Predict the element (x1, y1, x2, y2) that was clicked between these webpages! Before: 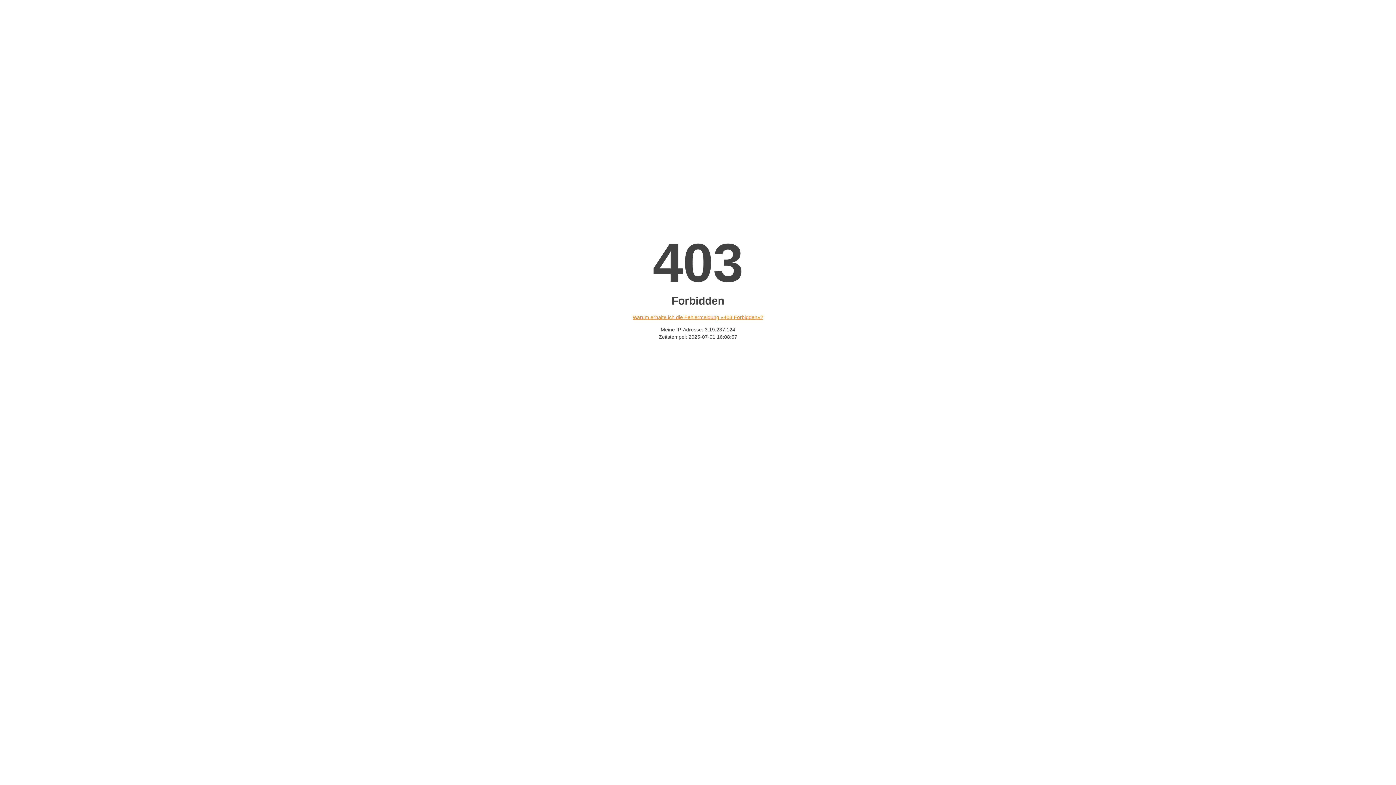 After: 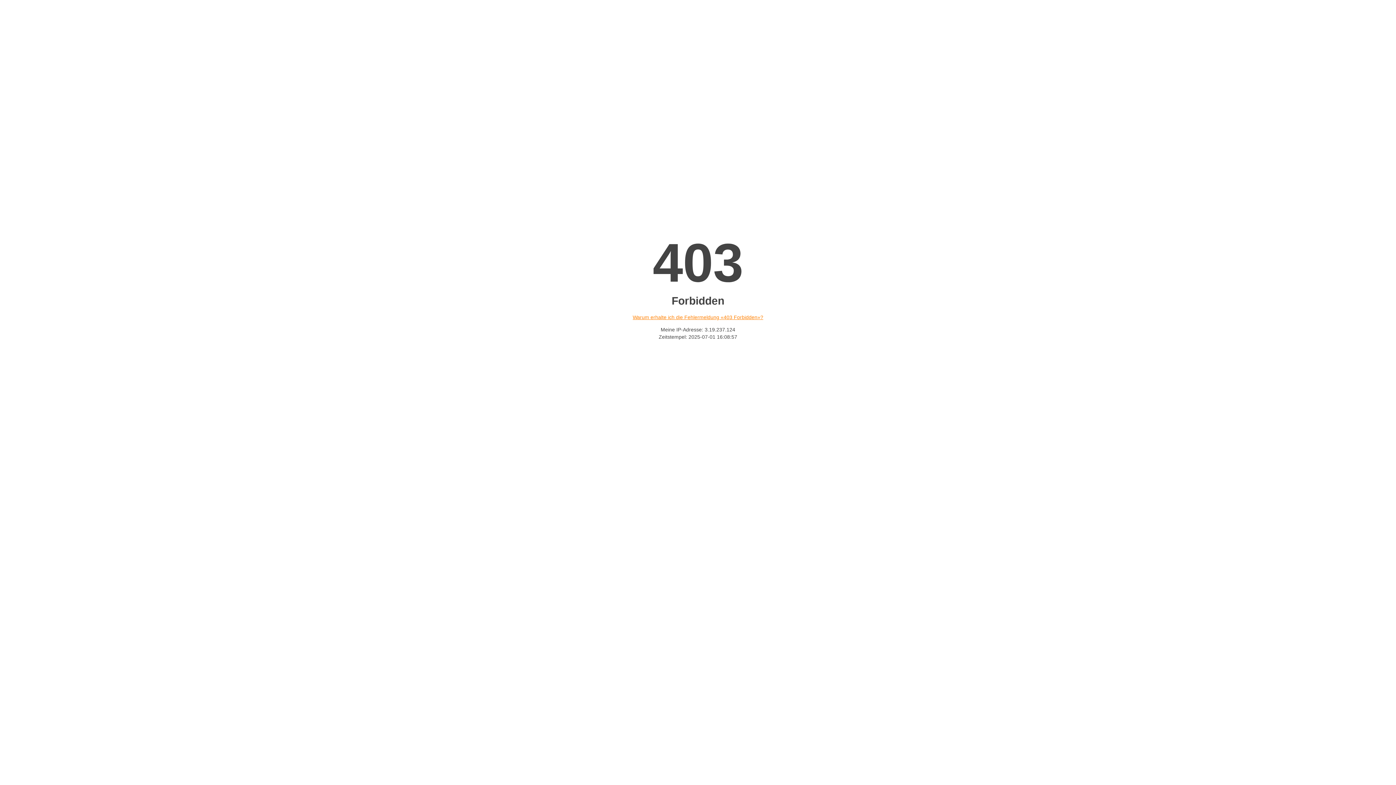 Action: bbox: (632, 314, 763, 320) label: Warum erhalte ich die Fehlermeldung «403 Forbidden»?